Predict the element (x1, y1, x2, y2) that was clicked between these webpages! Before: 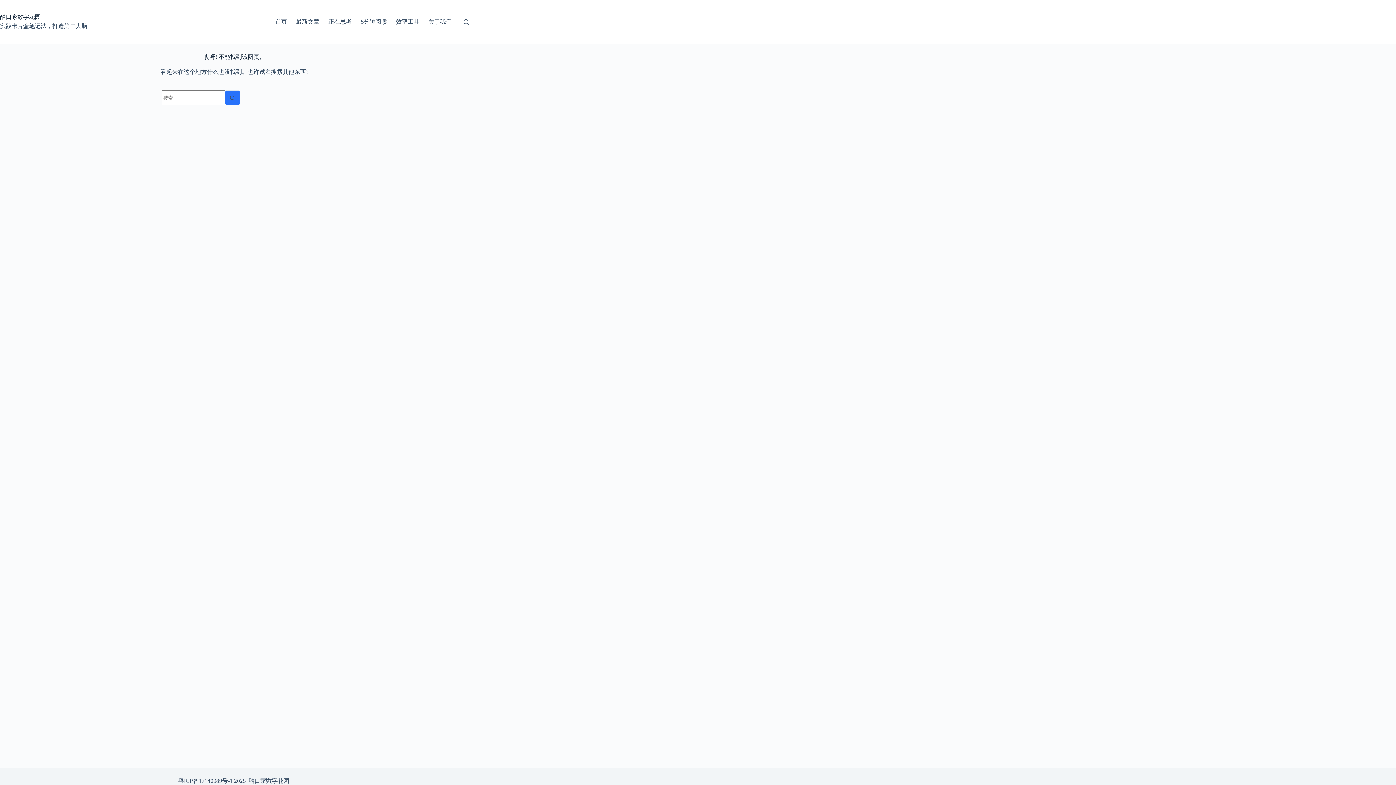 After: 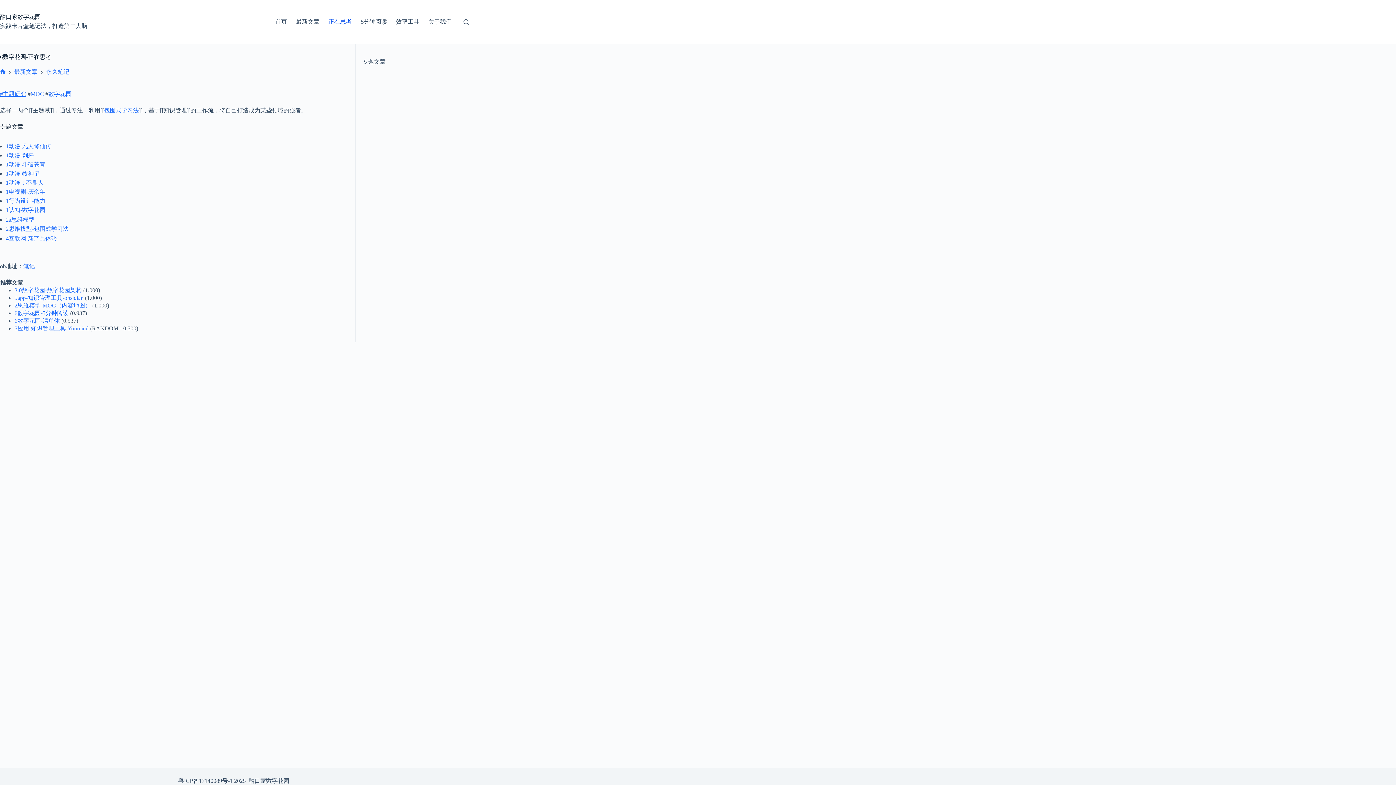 Action: bbox: (324, 0, 356, 43) label: 正在思考